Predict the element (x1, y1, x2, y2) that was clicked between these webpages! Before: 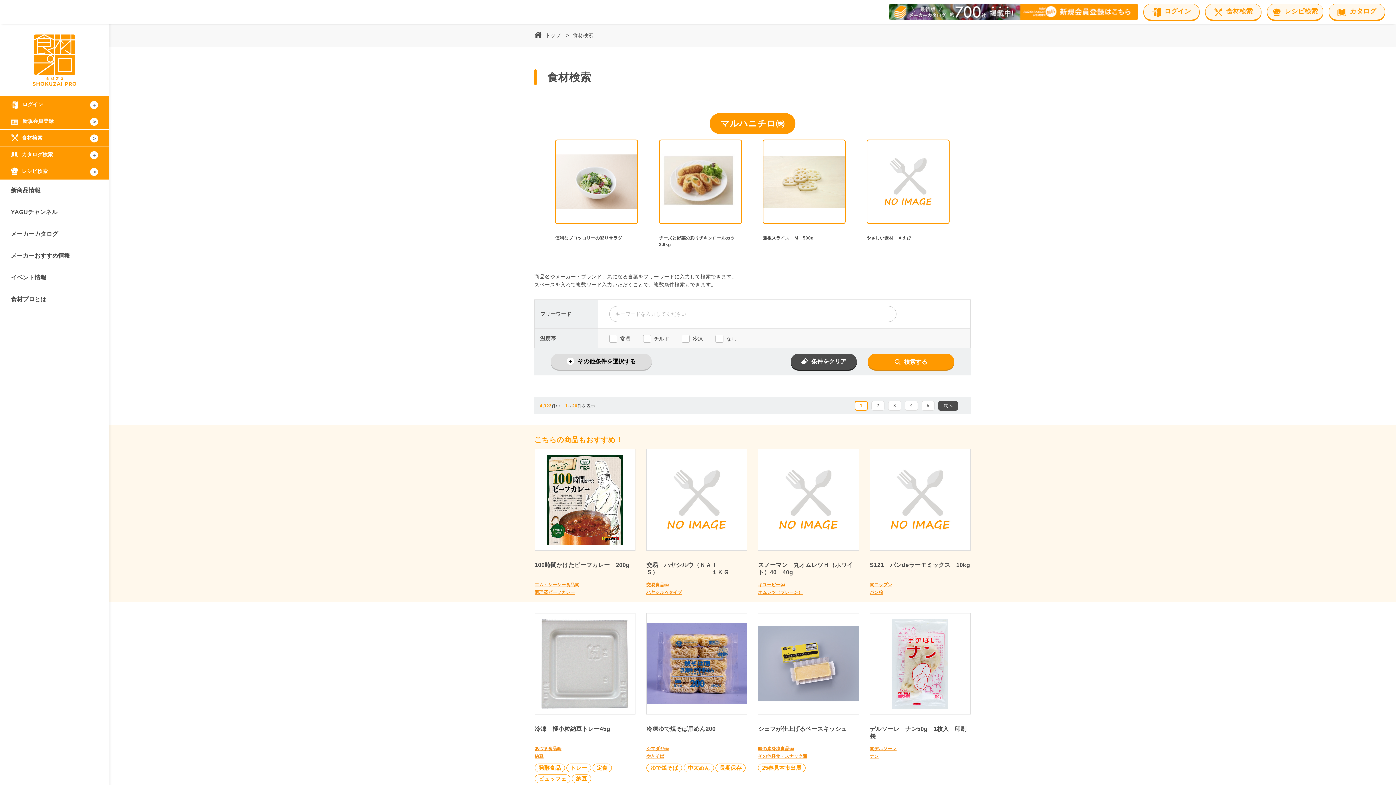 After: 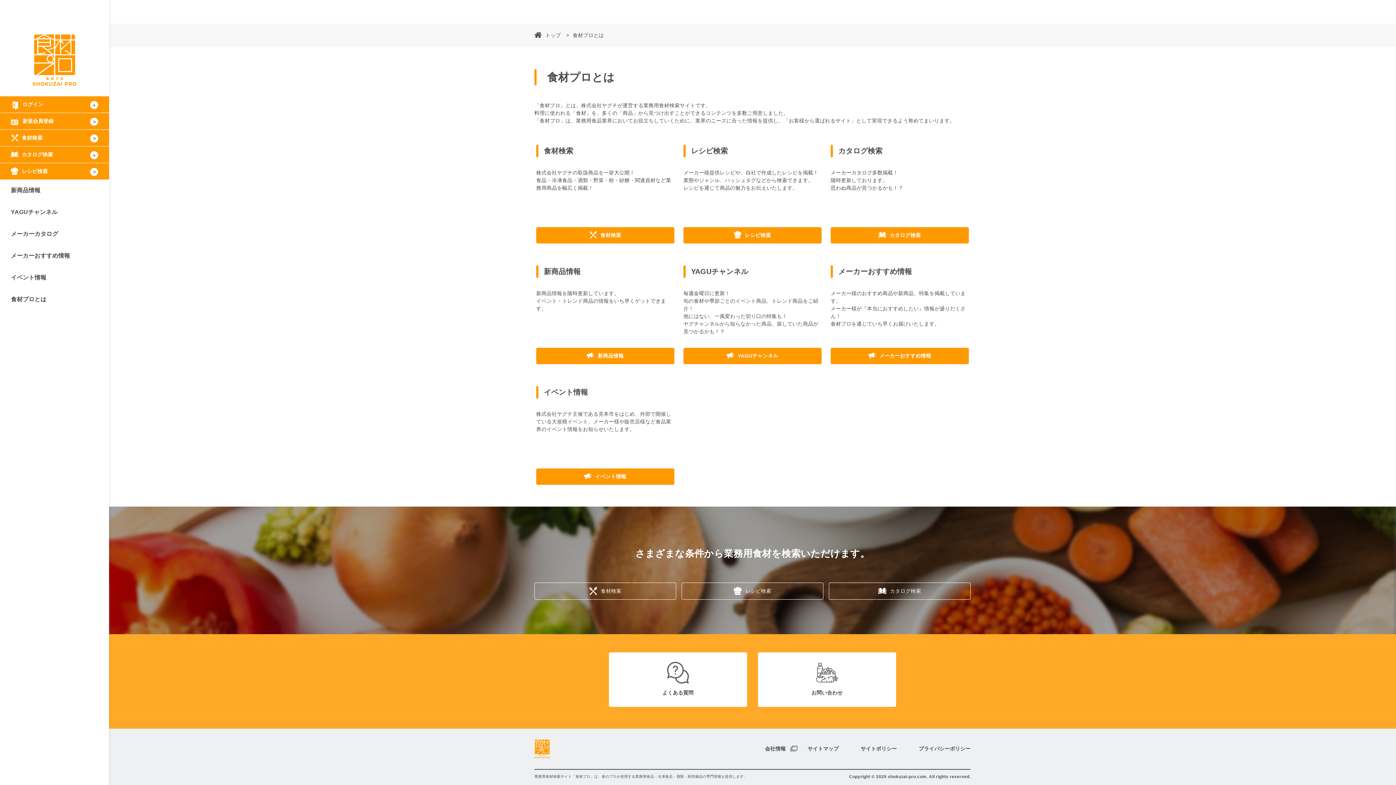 Action: label: 食材プロとは bbox: (0, 288, 109, 310)